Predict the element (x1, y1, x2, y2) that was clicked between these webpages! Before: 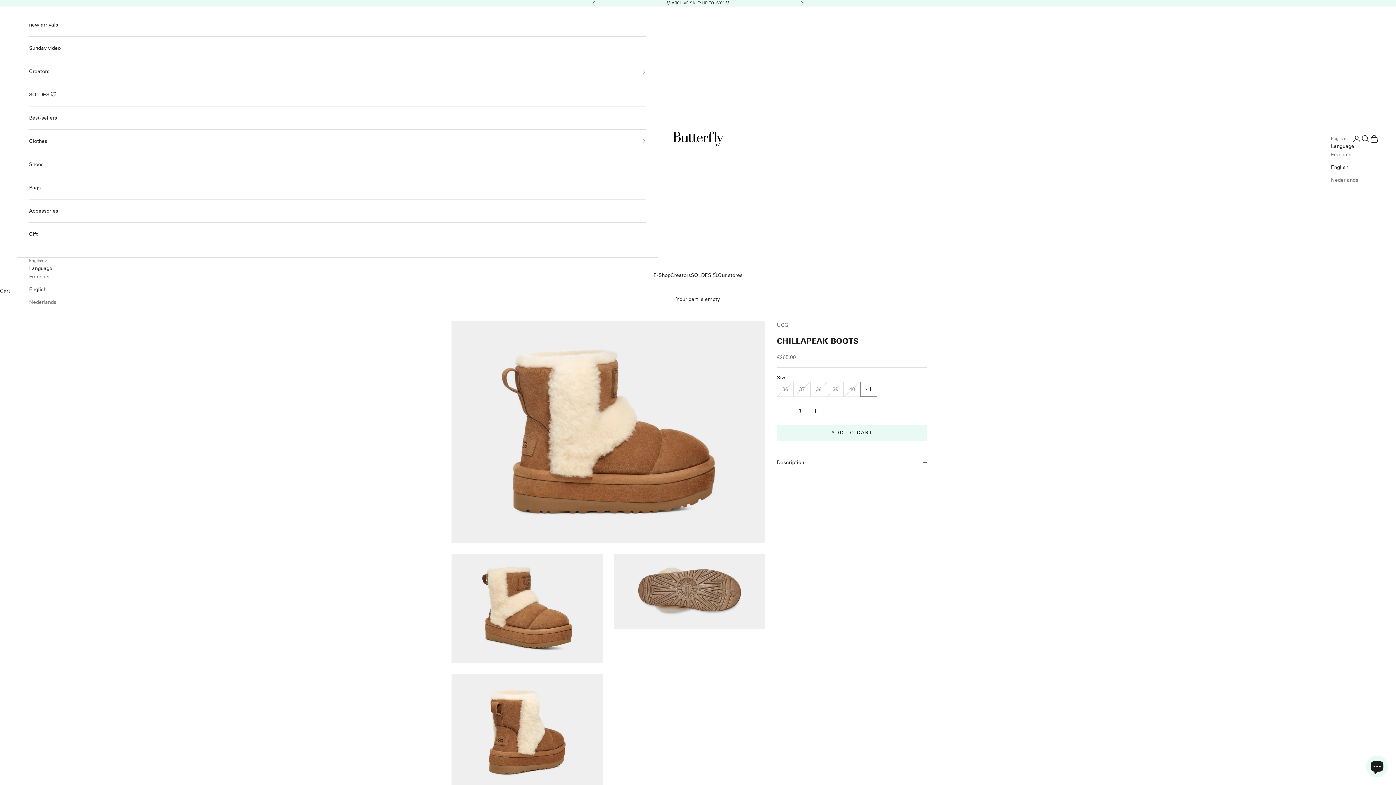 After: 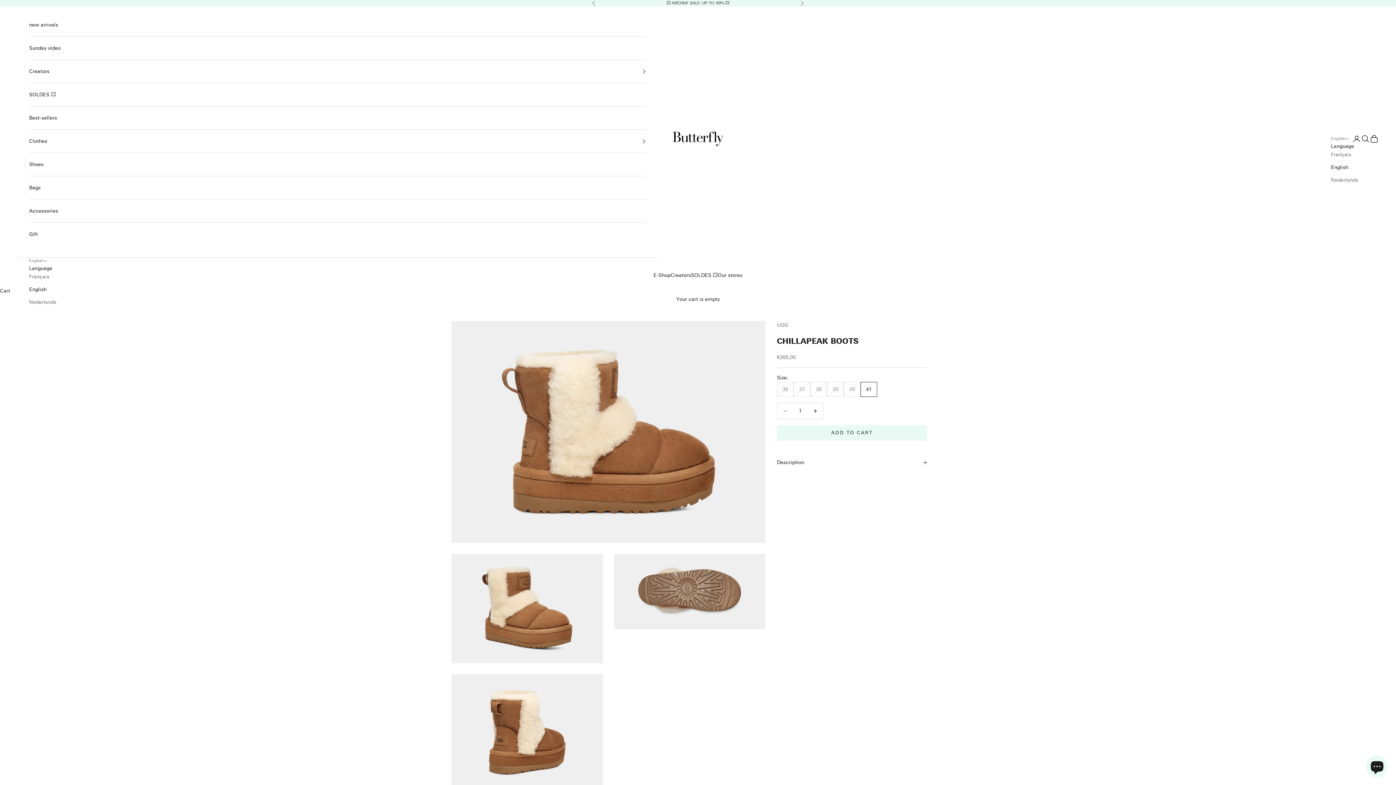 Action: bbox: (29, 285, 56, 293) label: English